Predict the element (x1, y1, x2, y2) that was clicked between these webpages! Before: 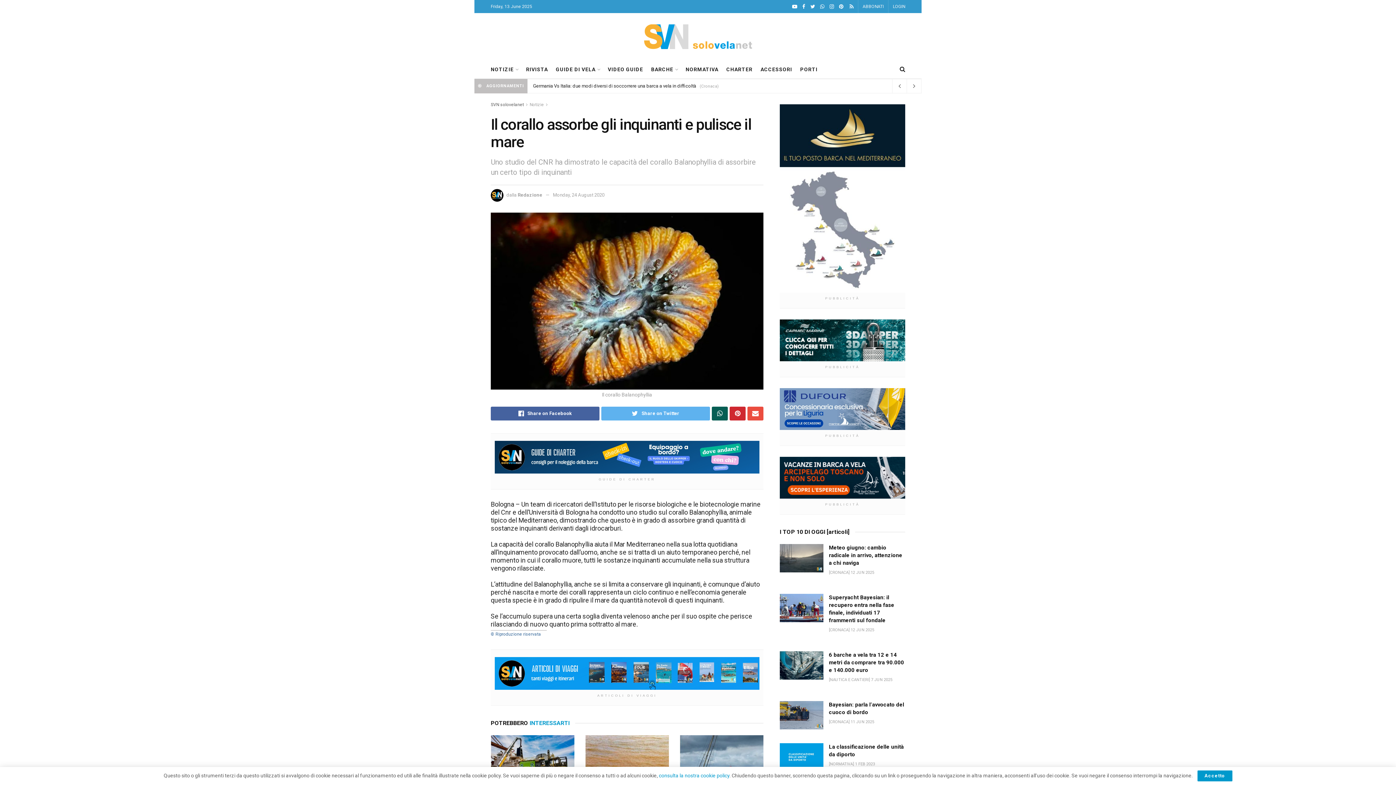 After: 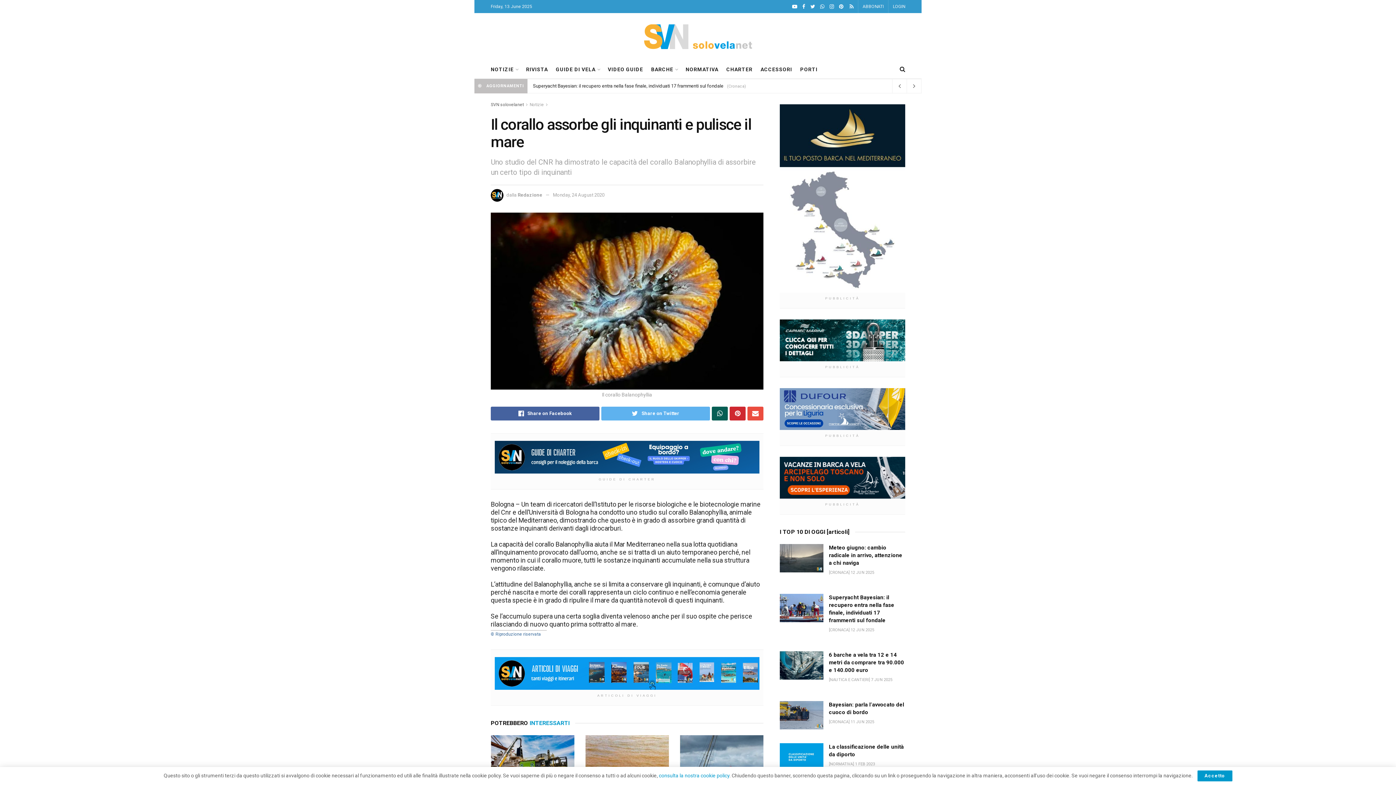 Action: bbox: (780, 456, 905, 498)